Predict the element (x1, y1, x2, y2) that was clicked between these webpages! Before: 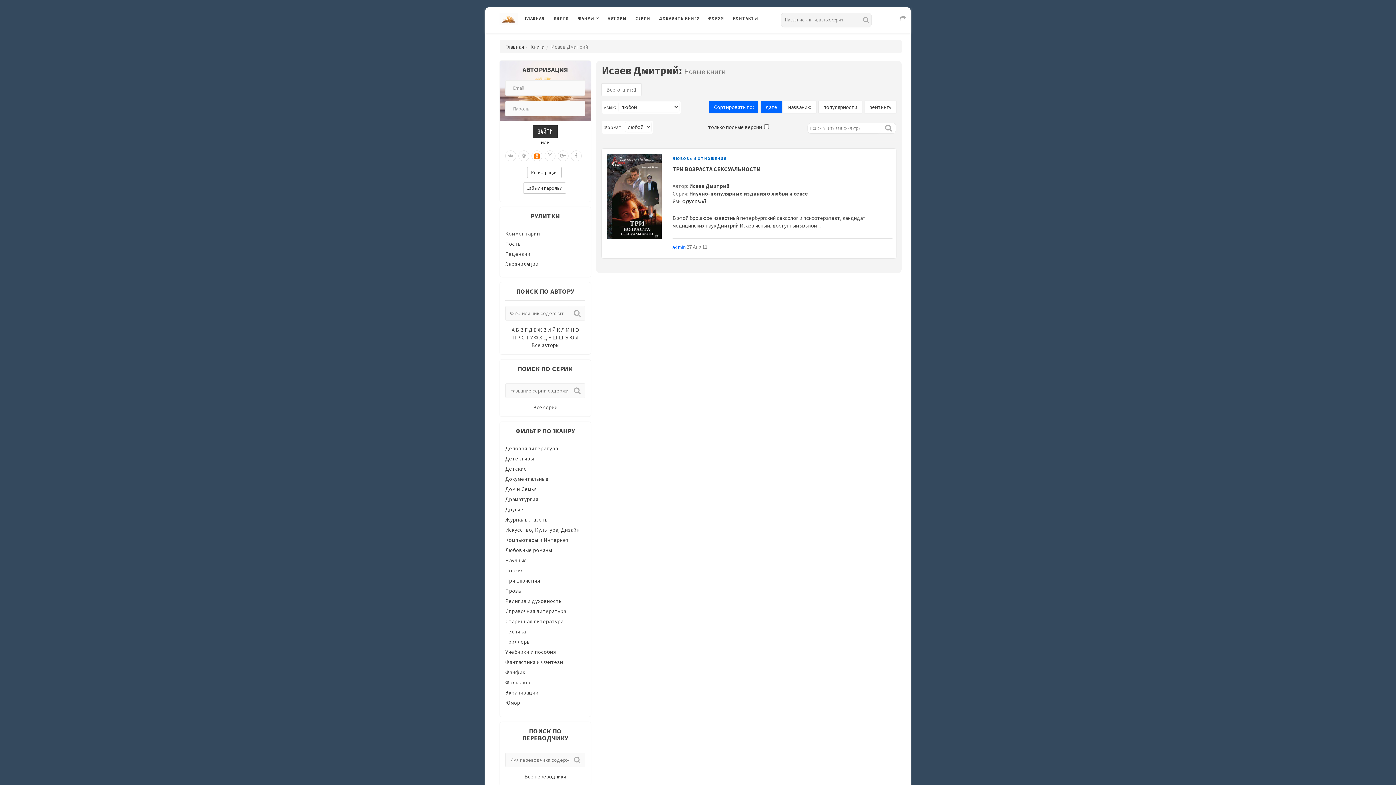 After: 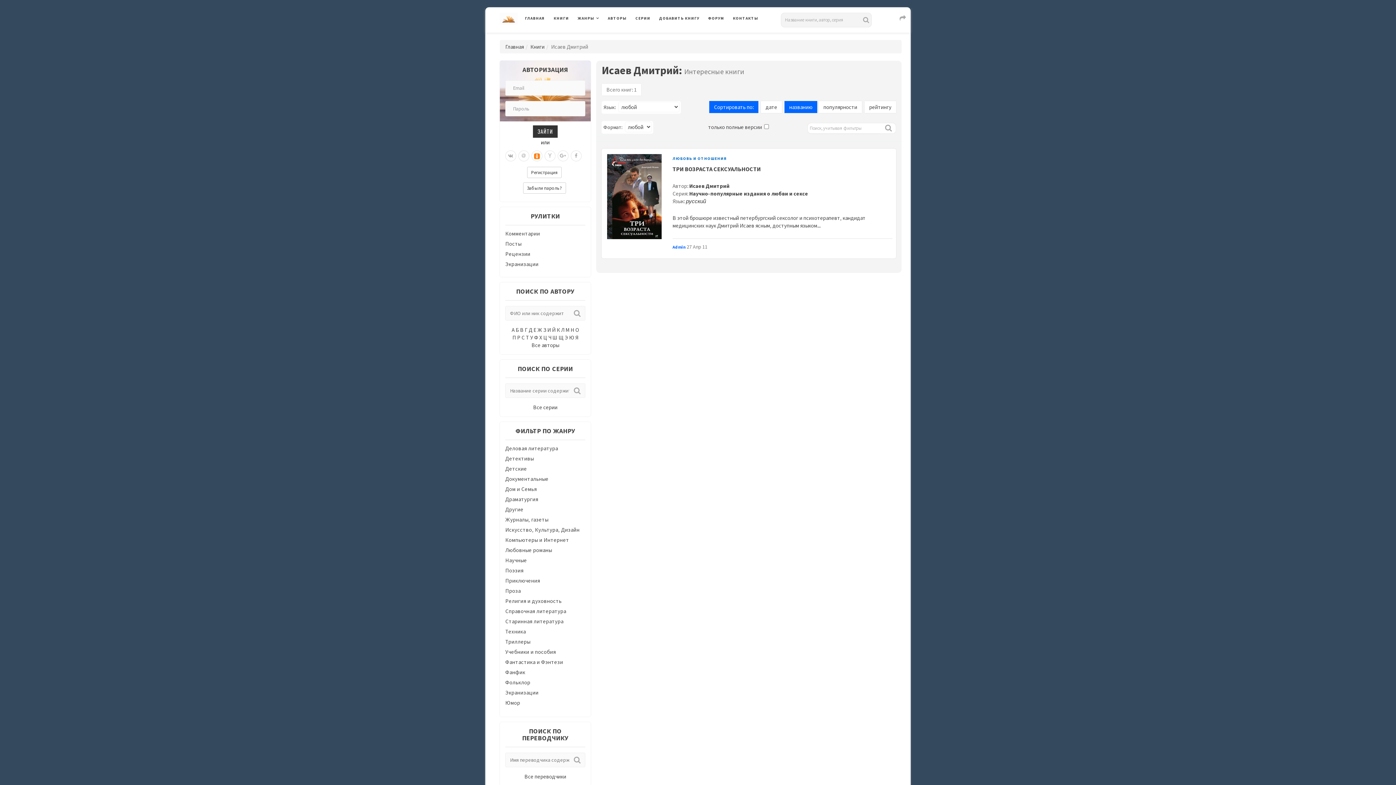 Action: bbox: (783, 101, 816, 113) label: названию